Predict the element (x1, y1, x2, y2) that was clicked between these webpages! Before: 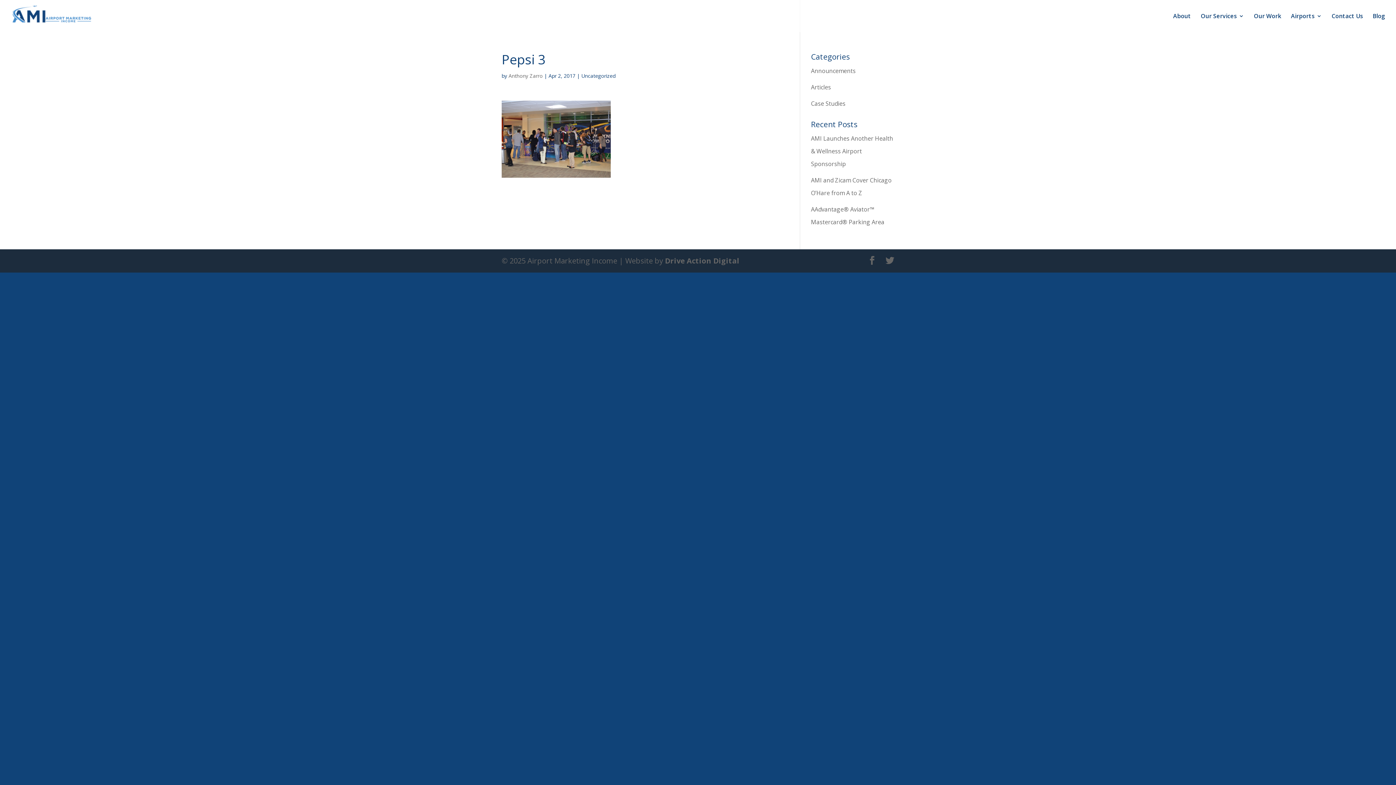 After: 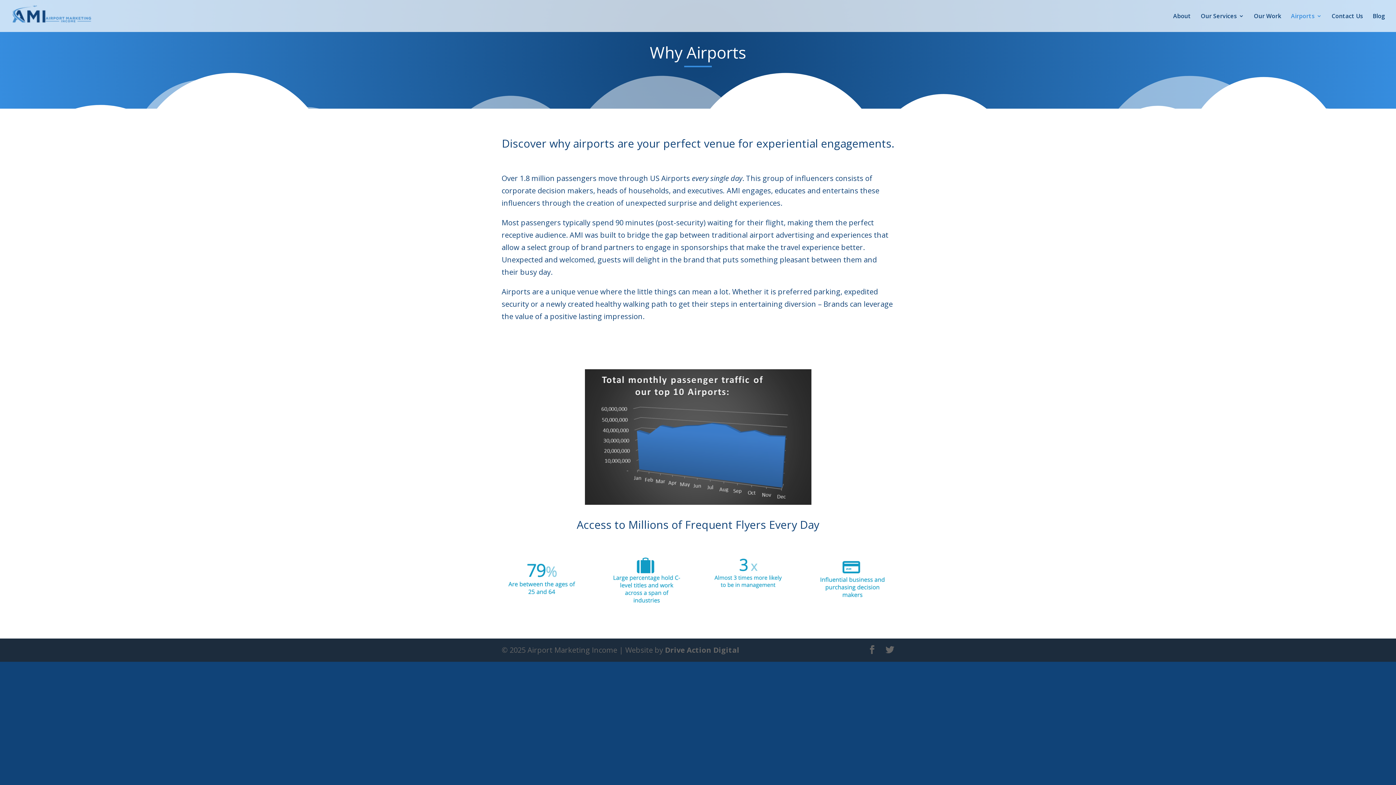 Action: label: Airports bbox: (1291, 13, 1322, 32)